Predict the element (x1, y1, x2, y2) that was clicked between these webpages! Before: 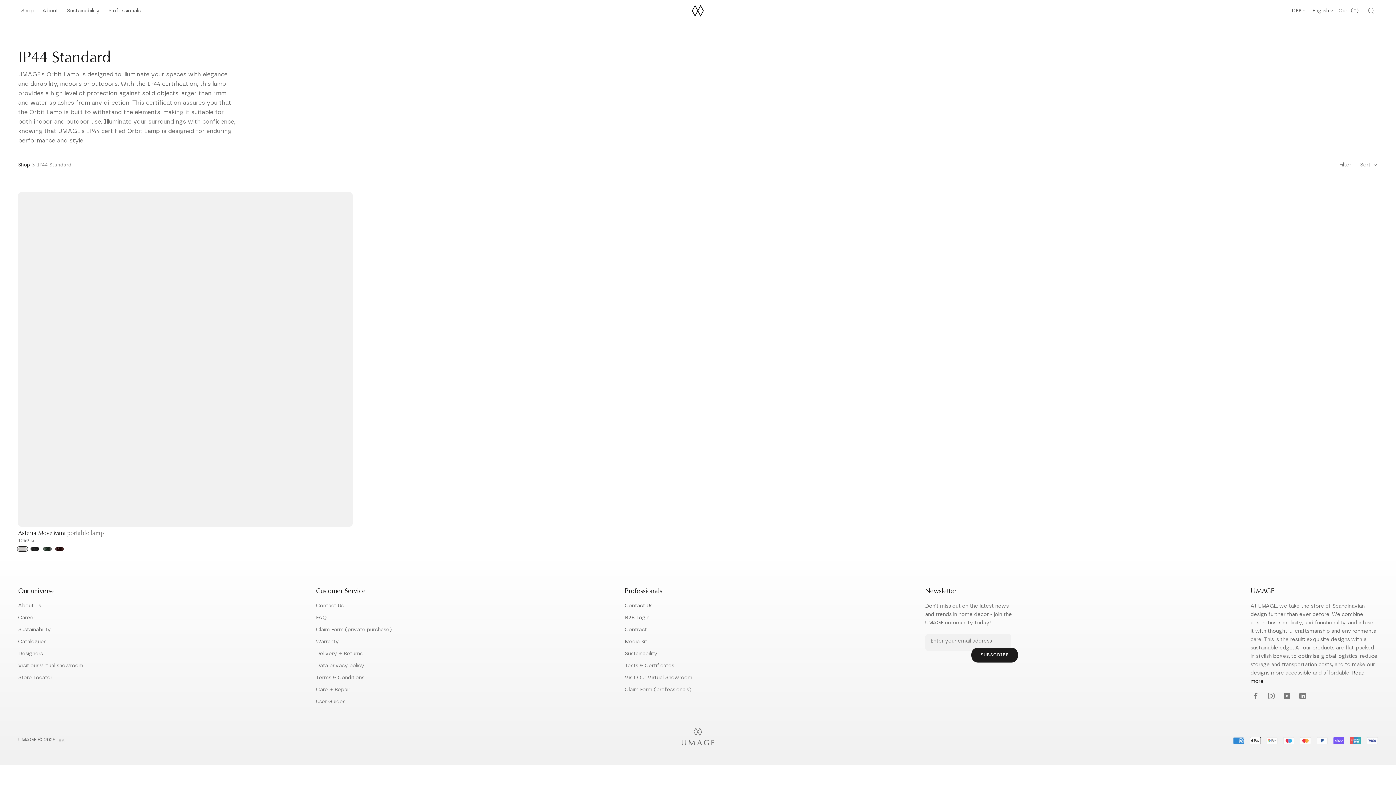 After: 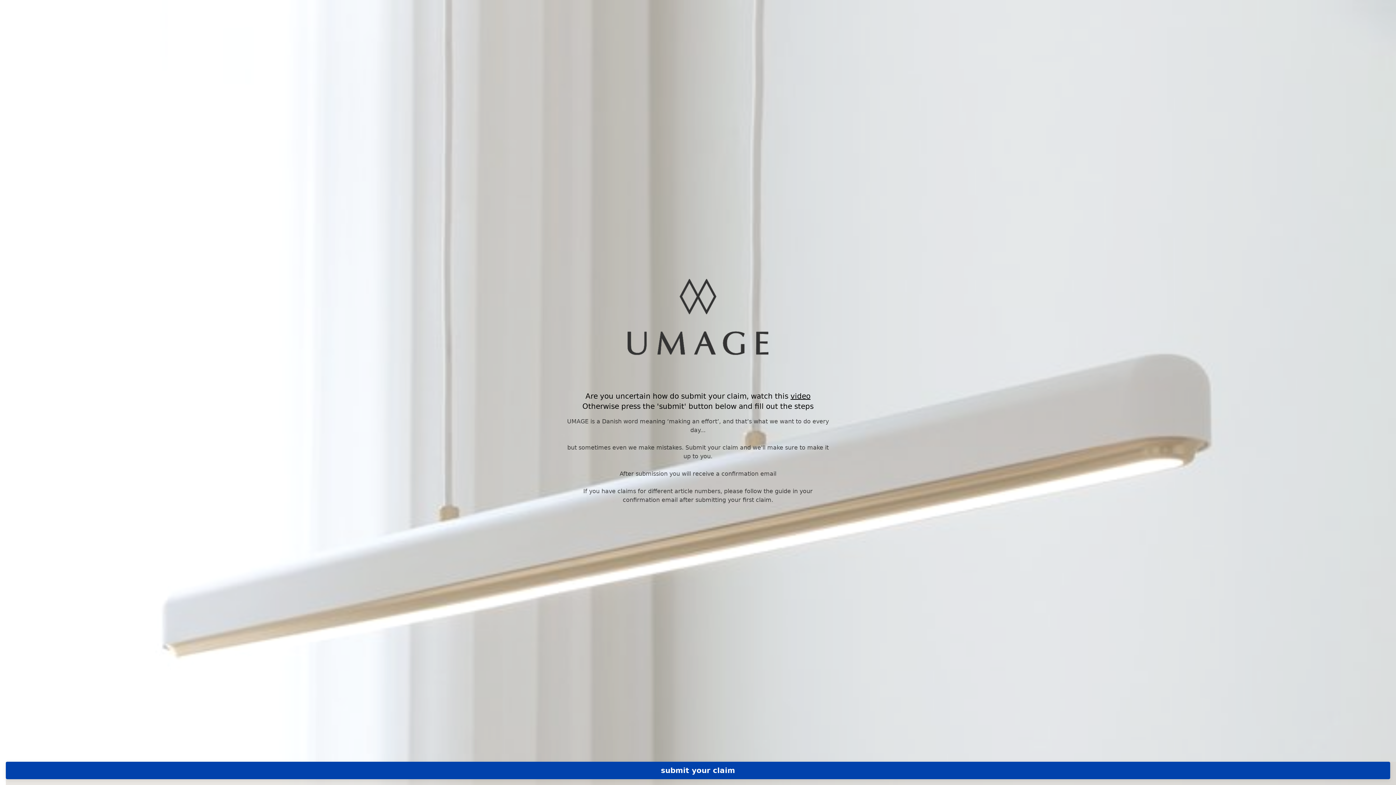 Action: bbox: (316, 626, 392, 634) label: Claim Form (private purchase)